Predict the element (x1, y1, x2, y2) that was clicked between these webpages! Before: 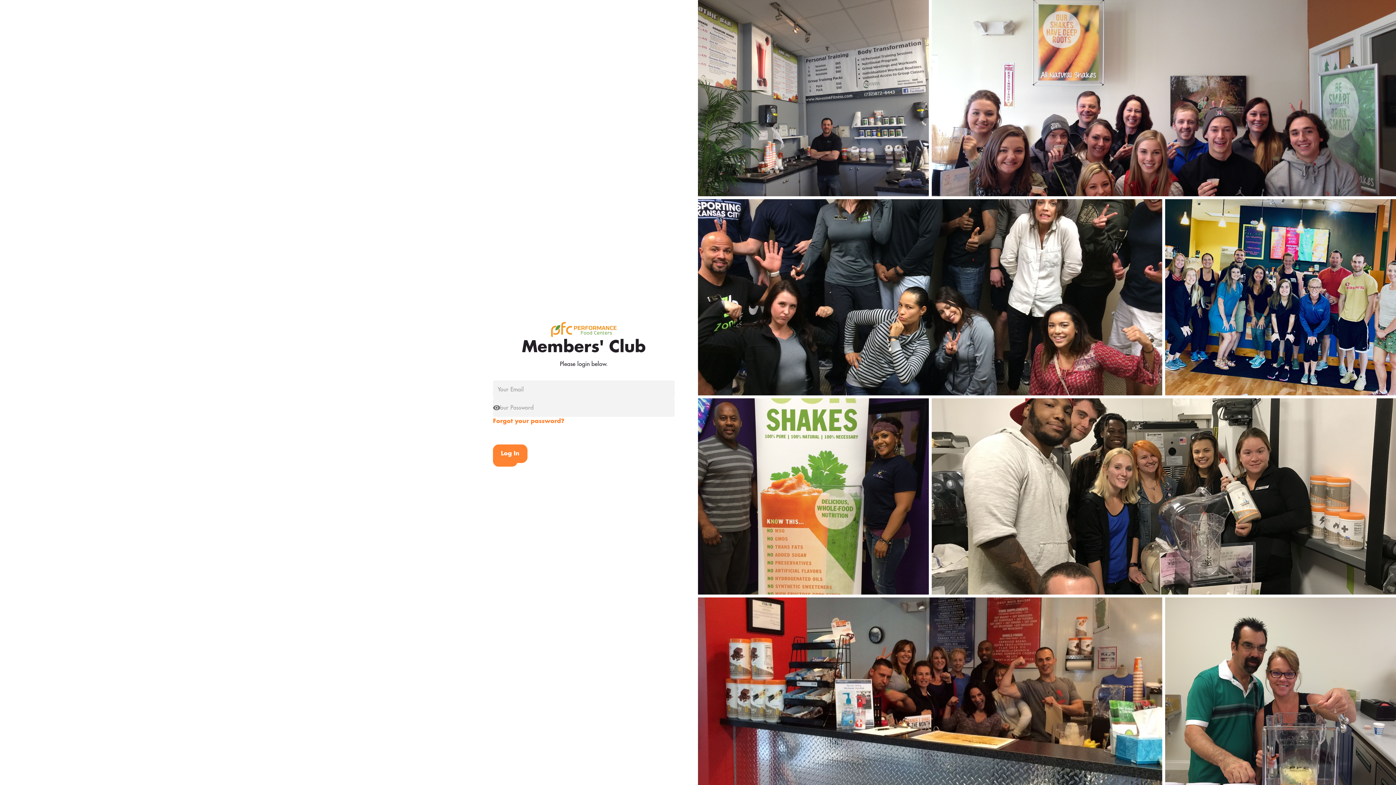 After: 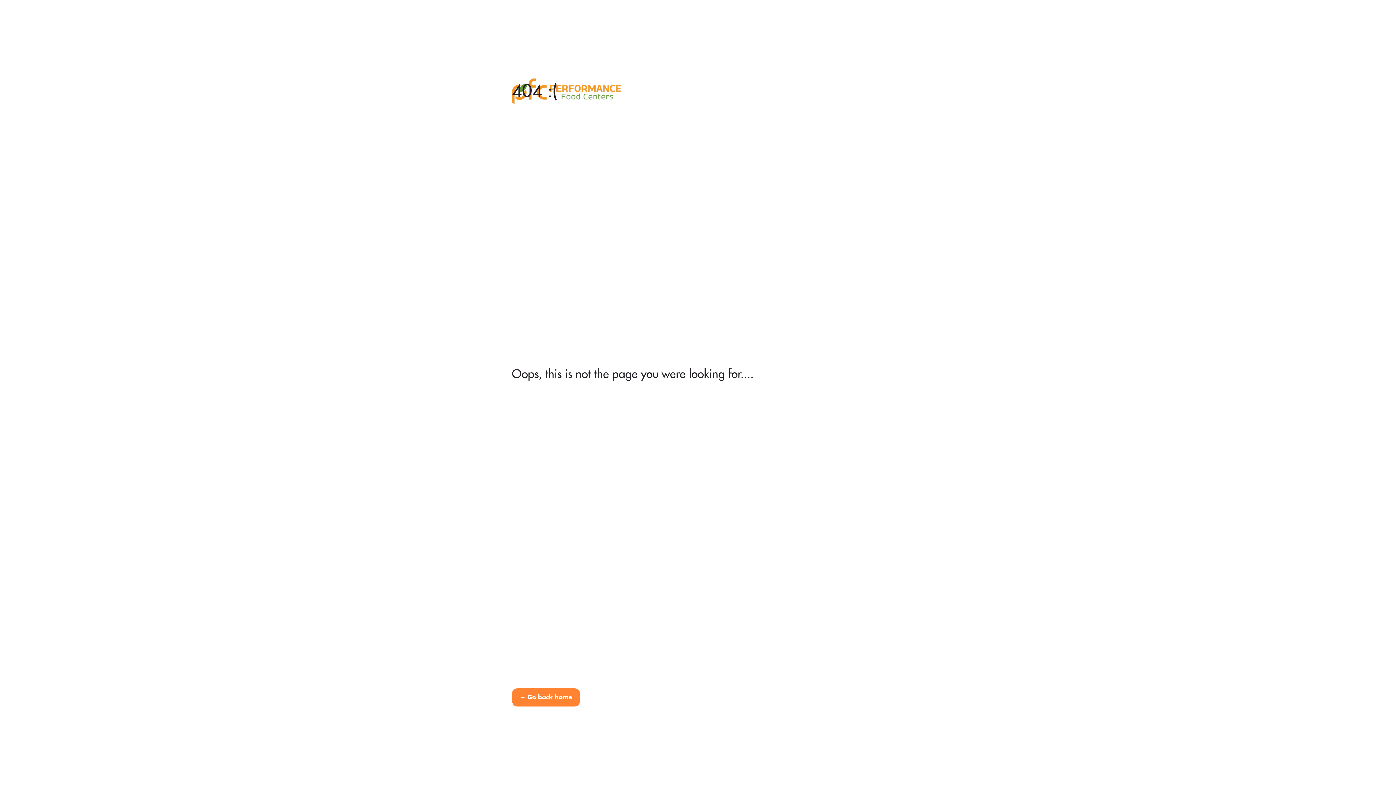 Action: bbox: (551, 322, 616, 337)